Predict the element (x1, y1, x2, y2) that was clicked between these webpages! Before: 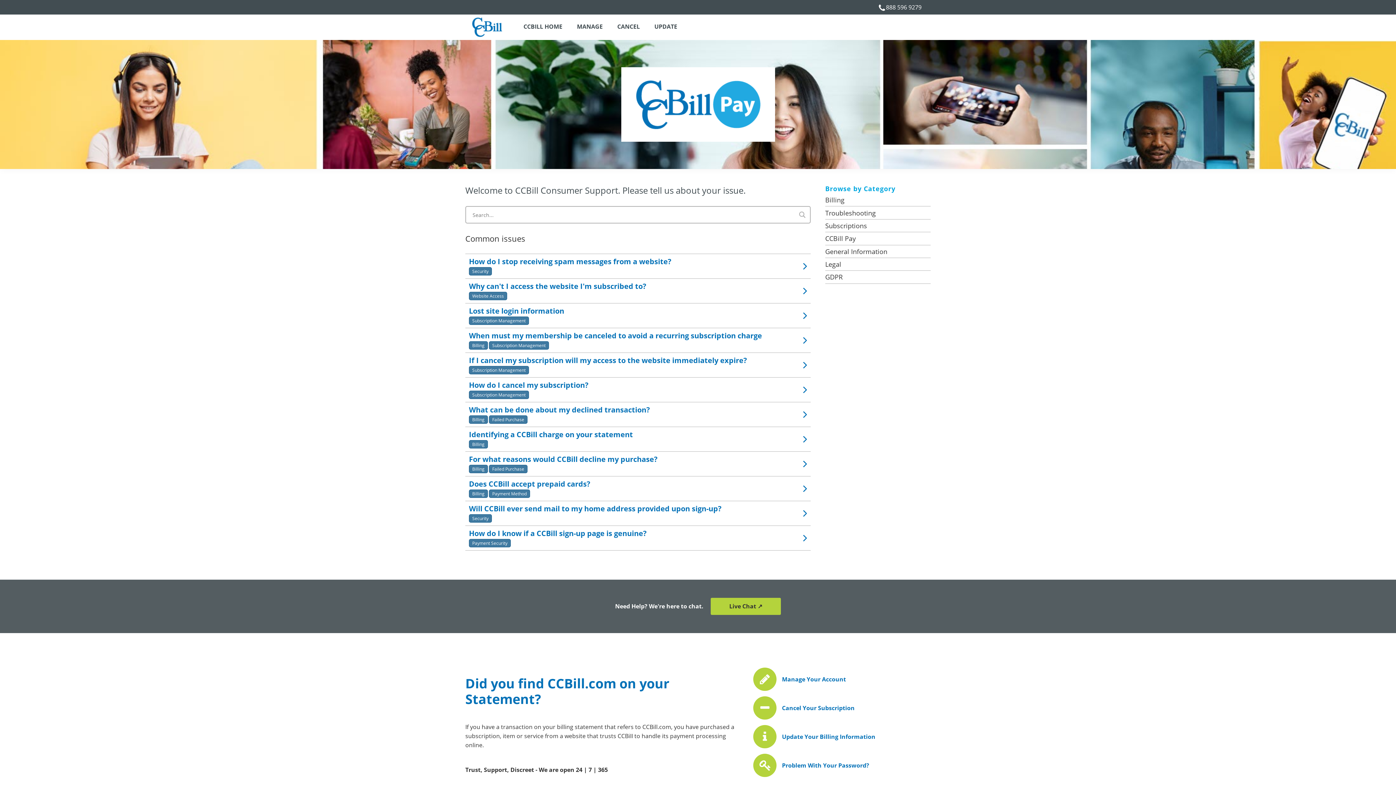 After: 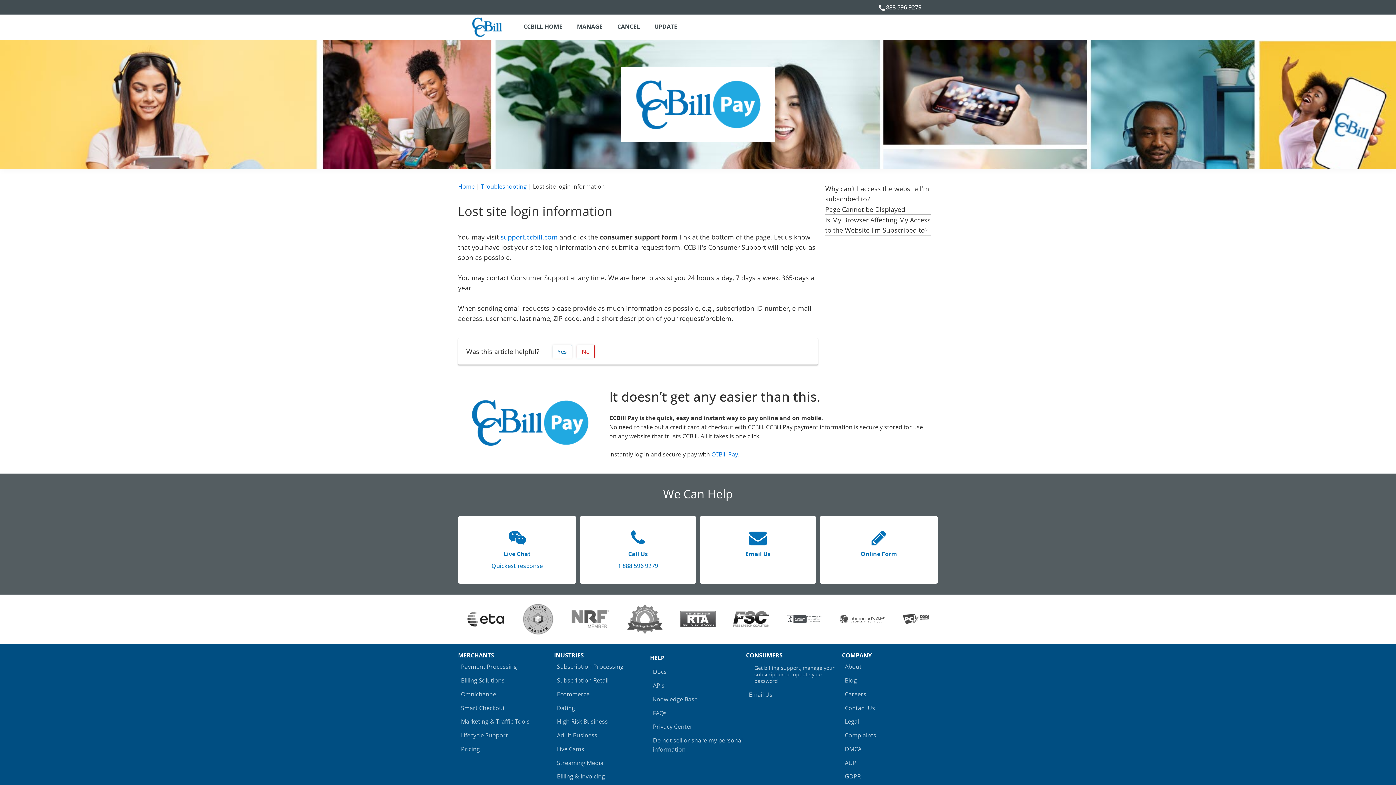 Action: label: Lost site login information bbox: (469, 306, 564, 316)